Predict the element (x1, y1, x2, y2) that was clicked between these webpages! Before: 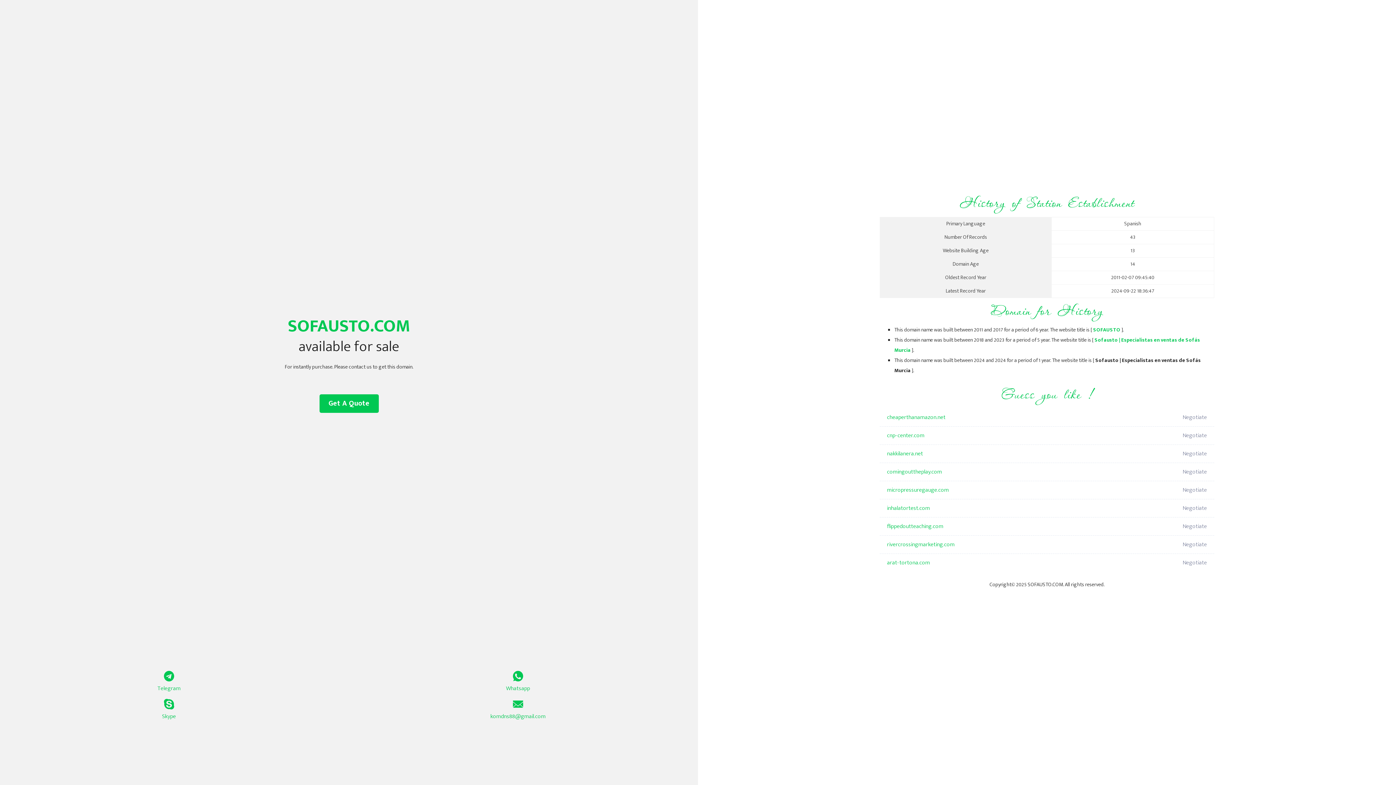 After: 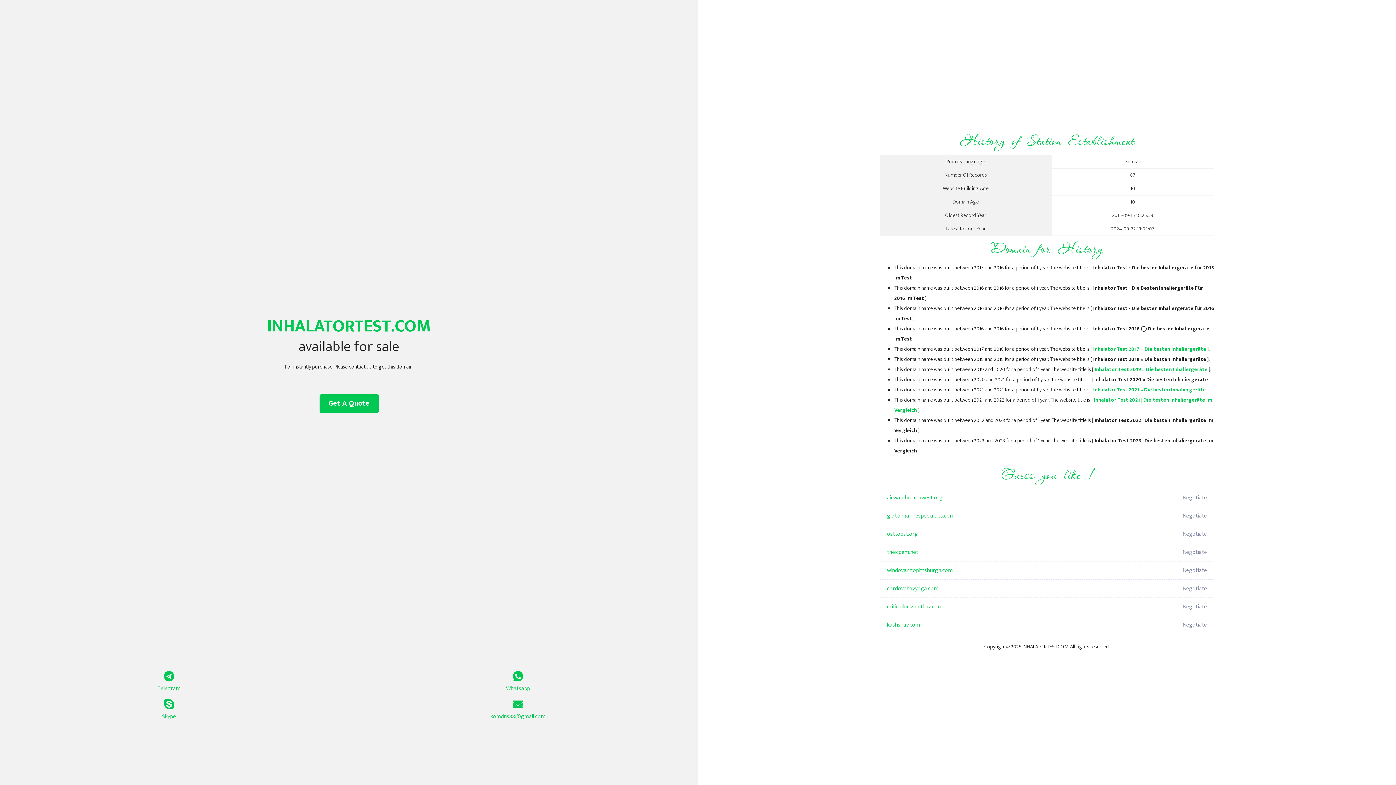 Action: label: inhalatortest.com bbox: (887, 499, 1098, 517)